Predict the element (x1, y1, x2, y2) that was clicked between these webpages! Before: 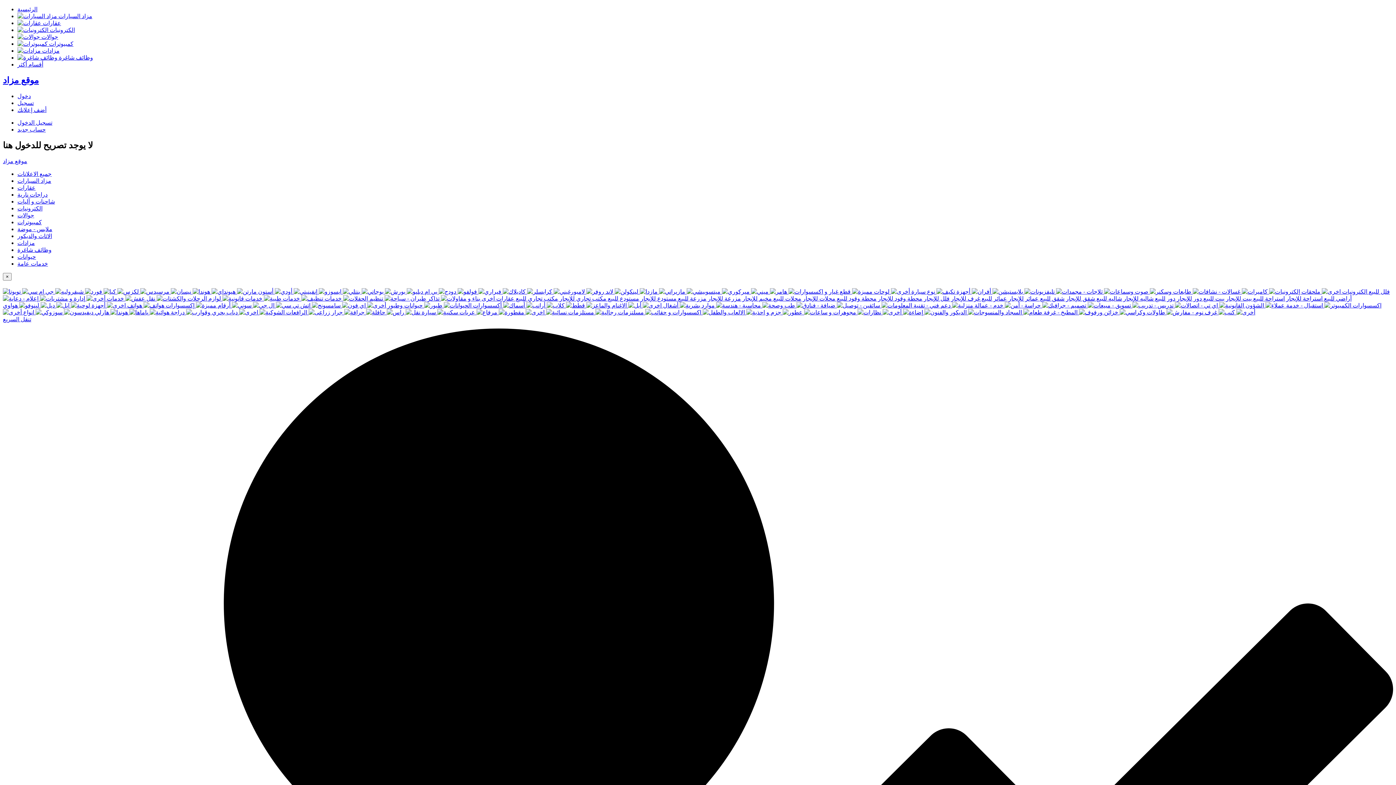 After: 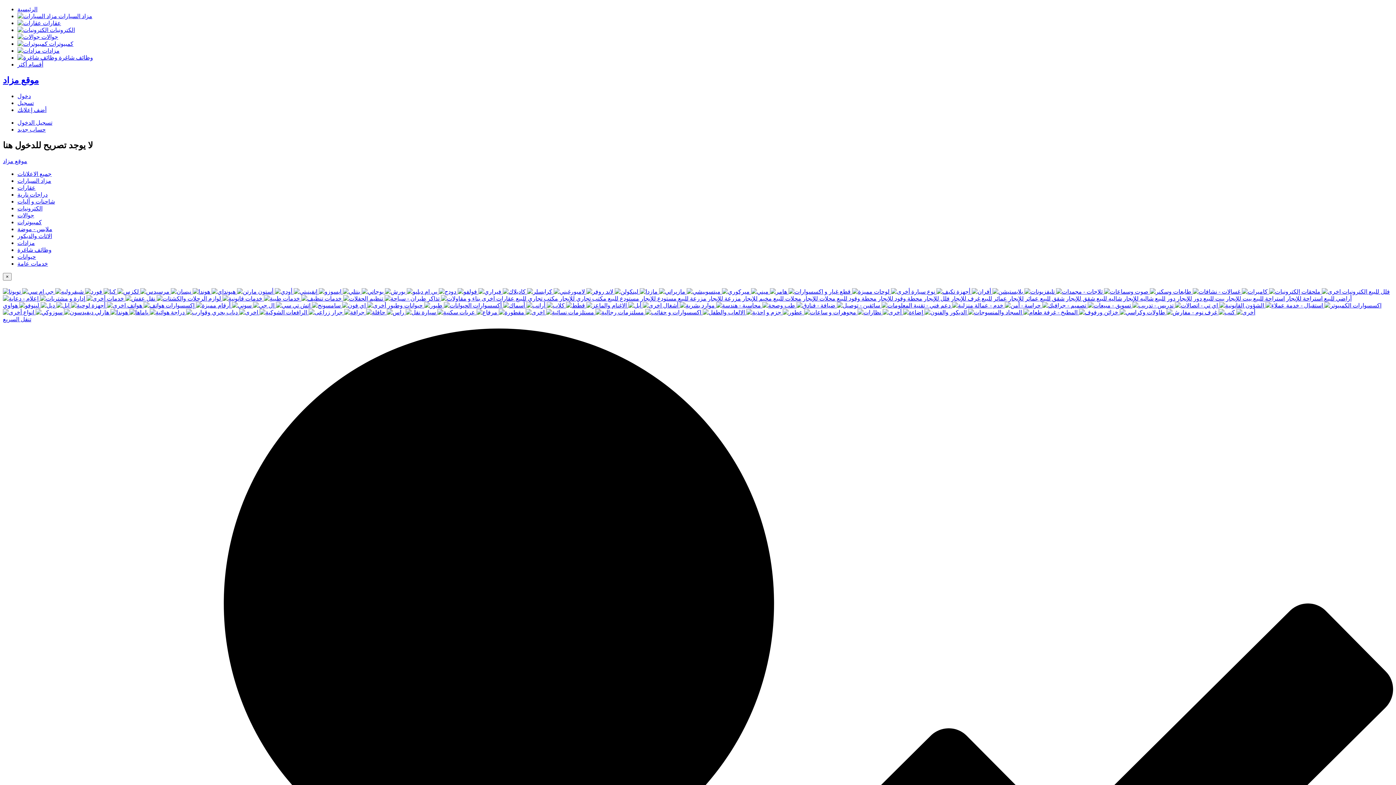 Action: label: أراضي للبيع  bbox: (1322, 295, 1352, 301)